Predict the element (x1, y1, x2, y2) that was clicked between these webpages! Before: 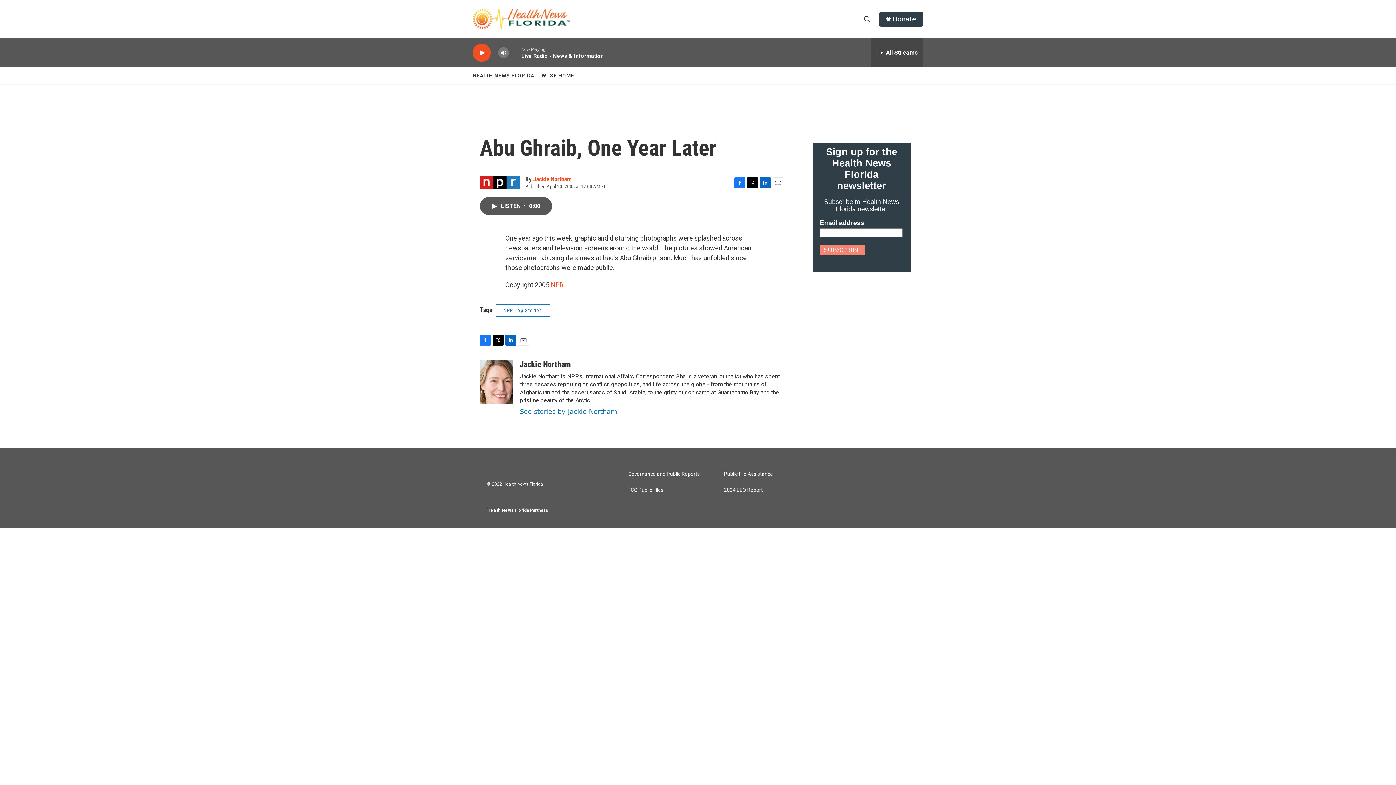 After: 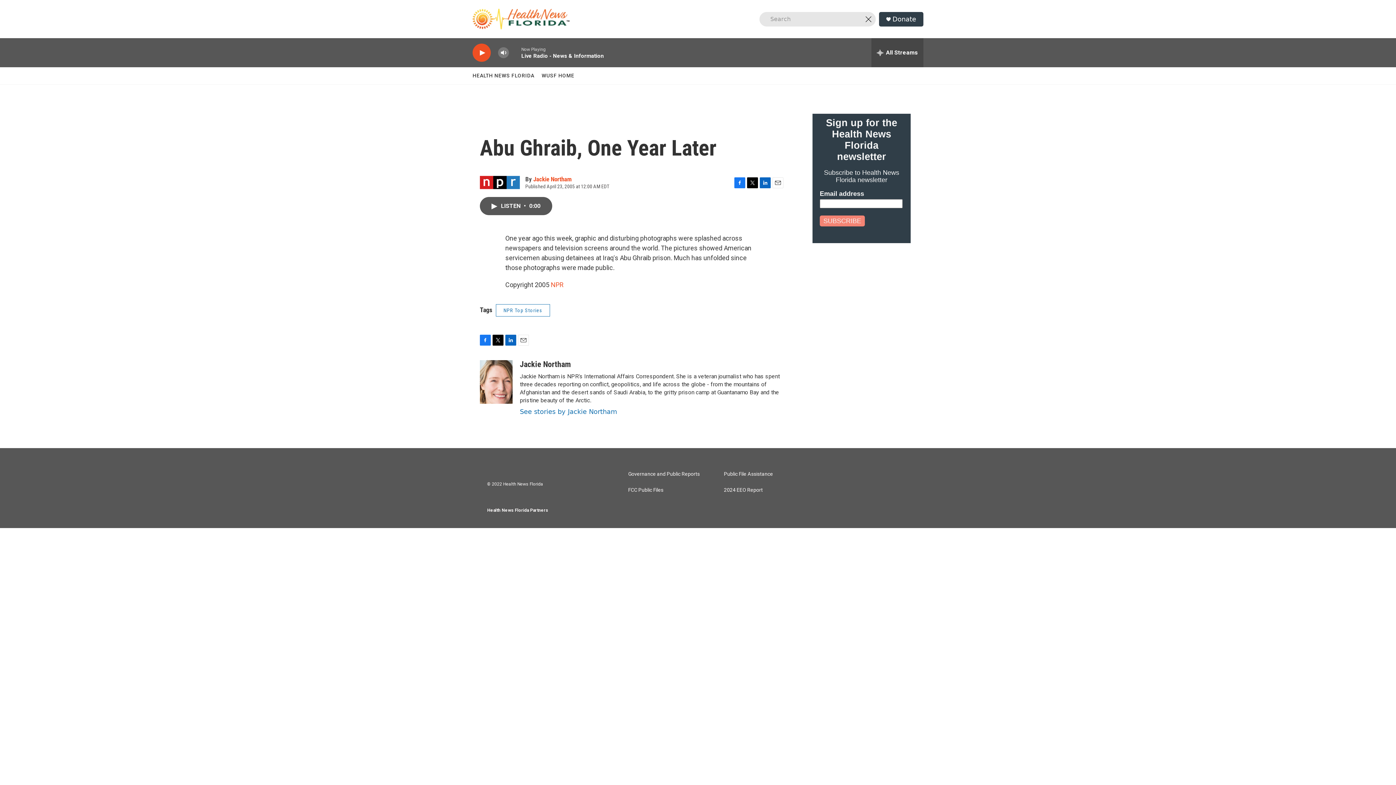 Action: bbox: (860, 11, 874, 26) label: header-search-icon